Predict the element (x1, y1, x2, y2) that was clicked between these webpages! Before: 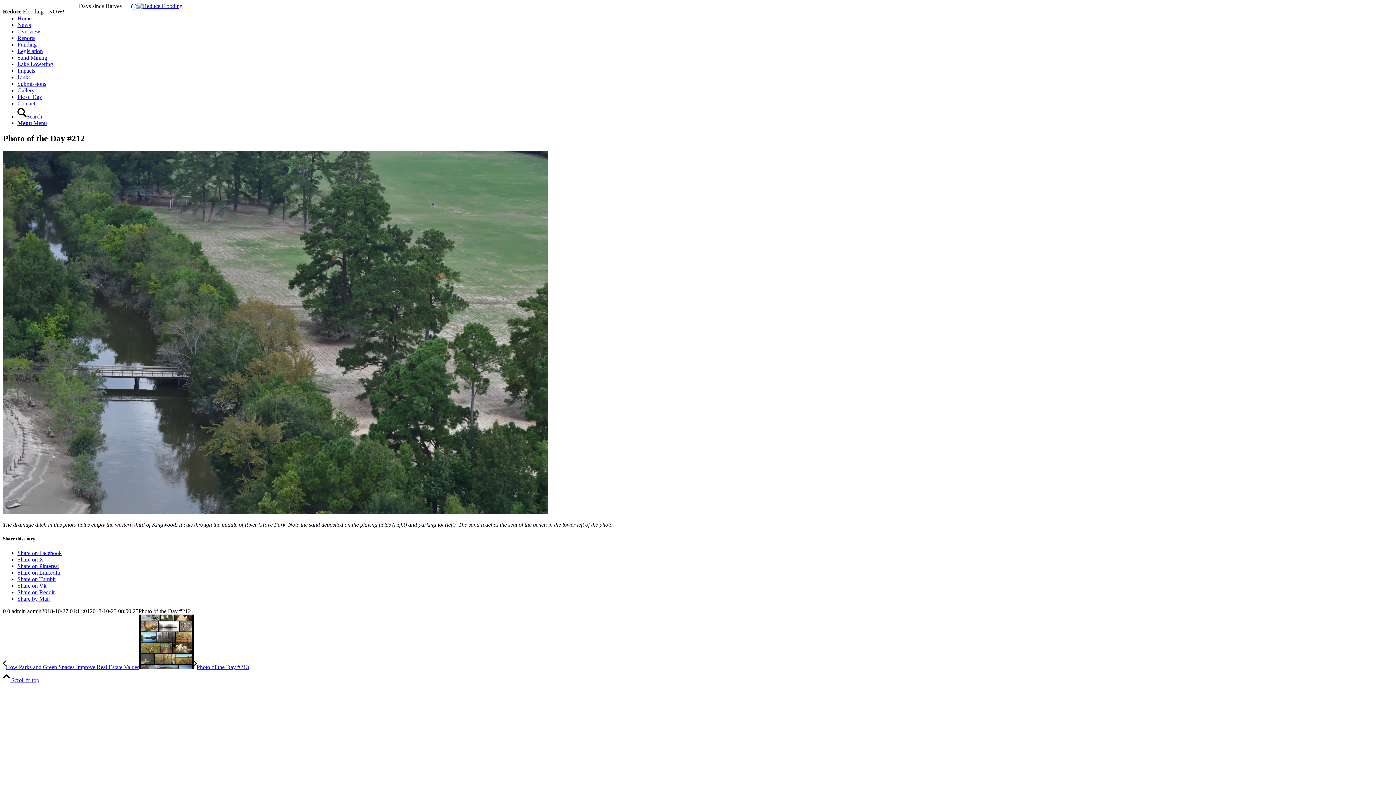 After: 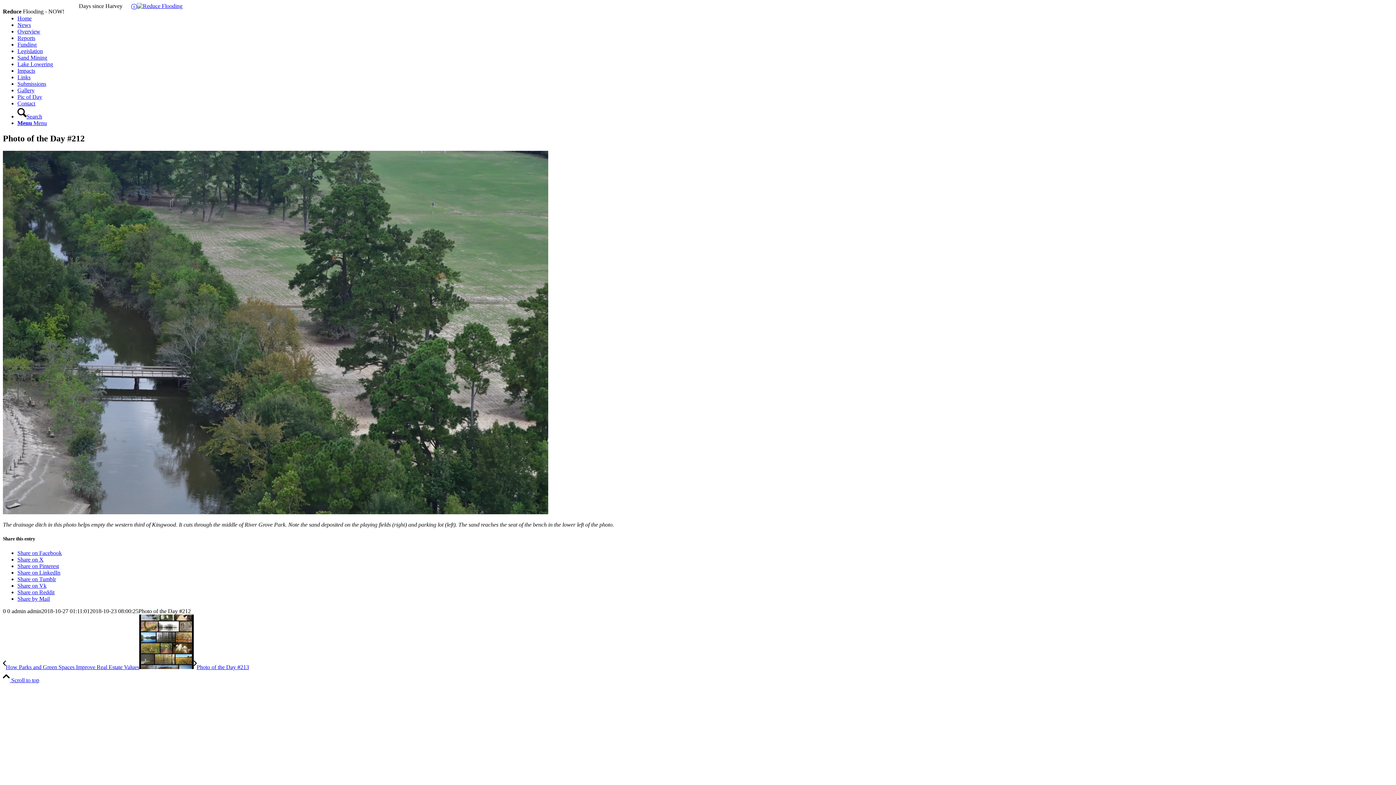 Action: label: Menu bbox: (17, 120, 46, 126)